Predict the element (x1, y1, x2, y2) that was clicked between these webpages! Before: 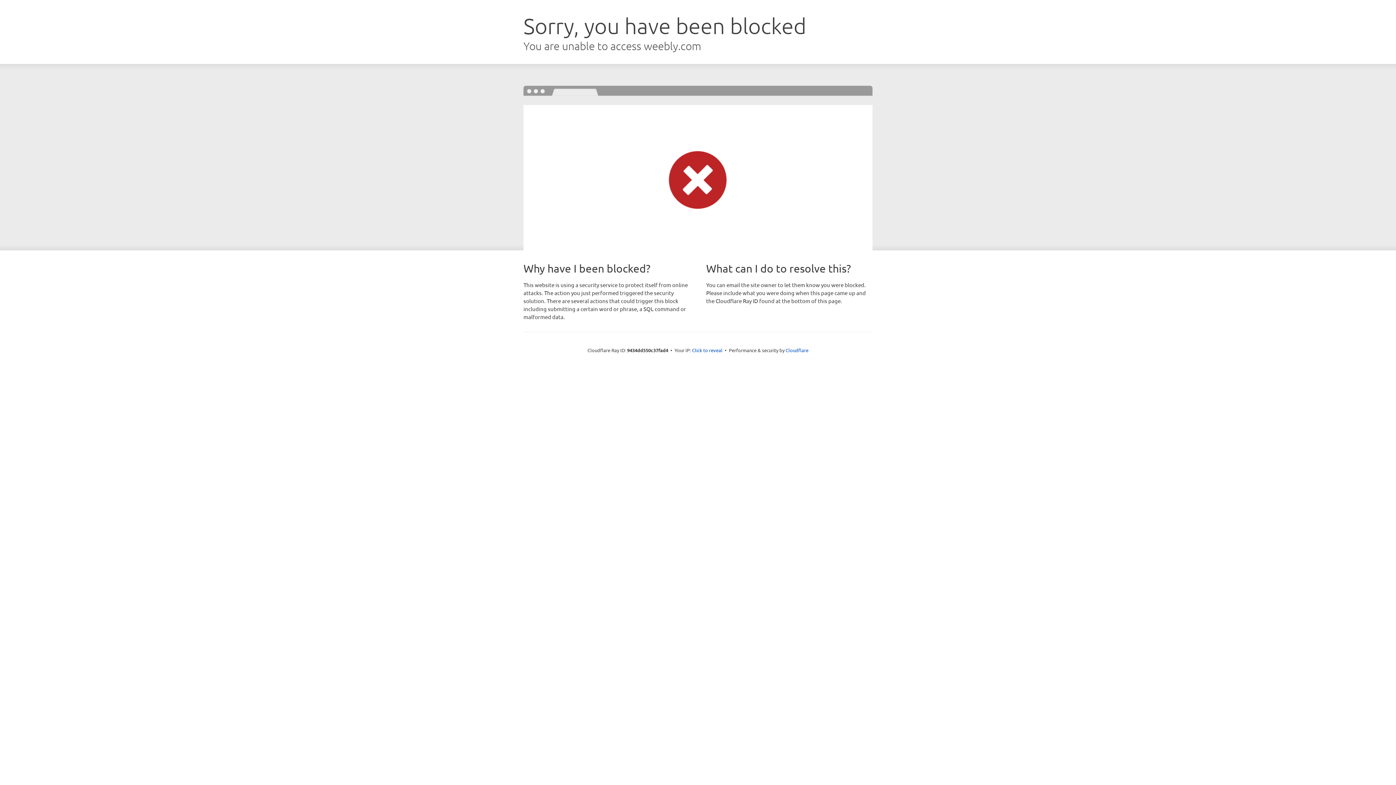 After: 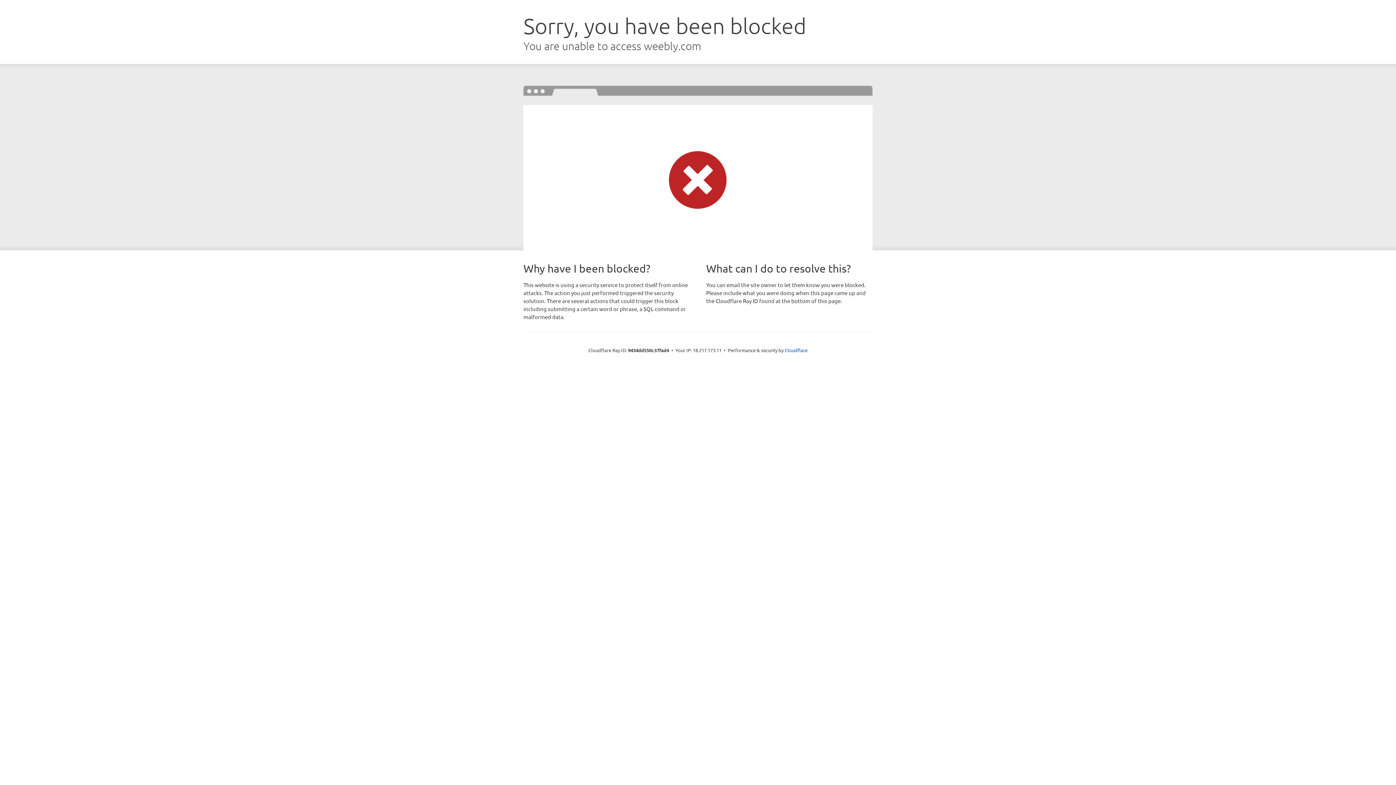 Action: label: Click to reveal bbox: (692, 346, 722, 353)